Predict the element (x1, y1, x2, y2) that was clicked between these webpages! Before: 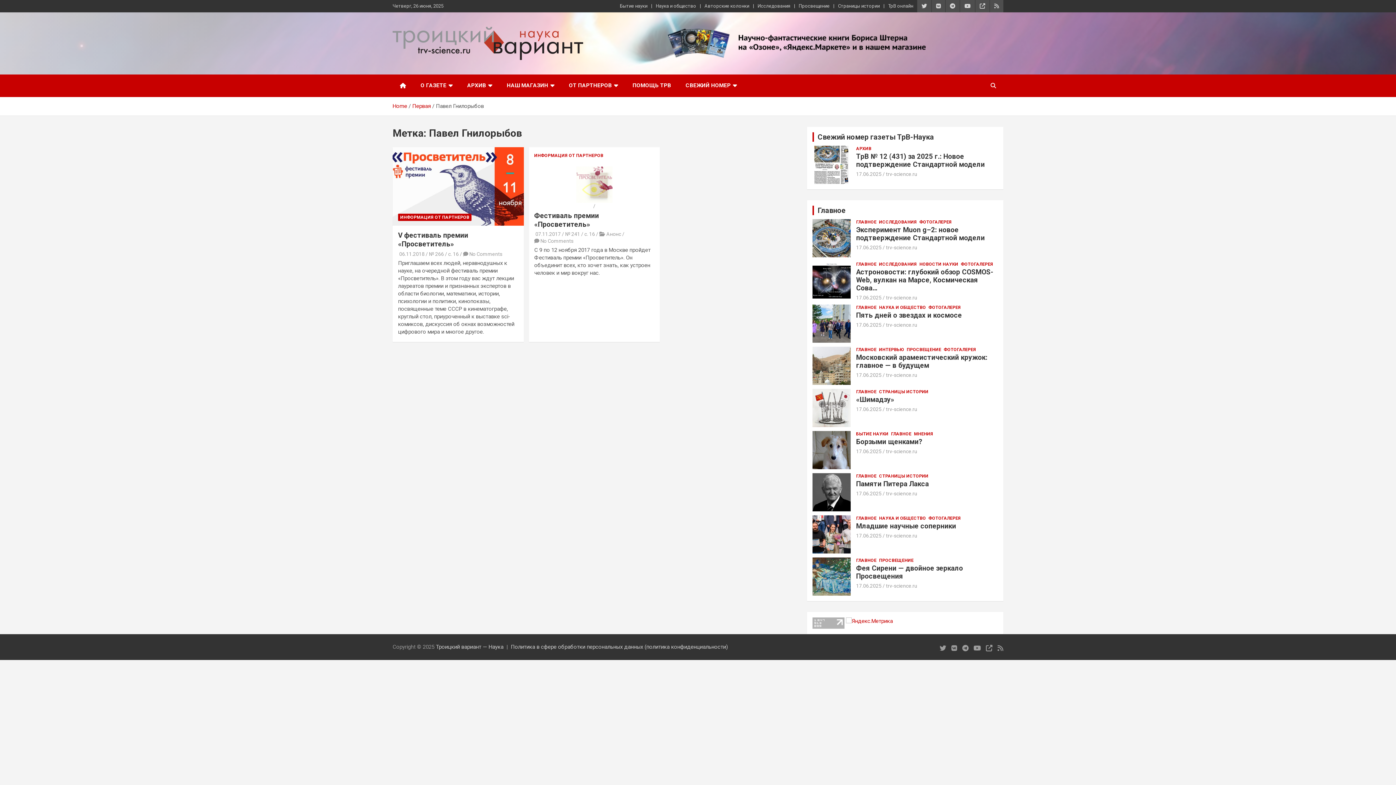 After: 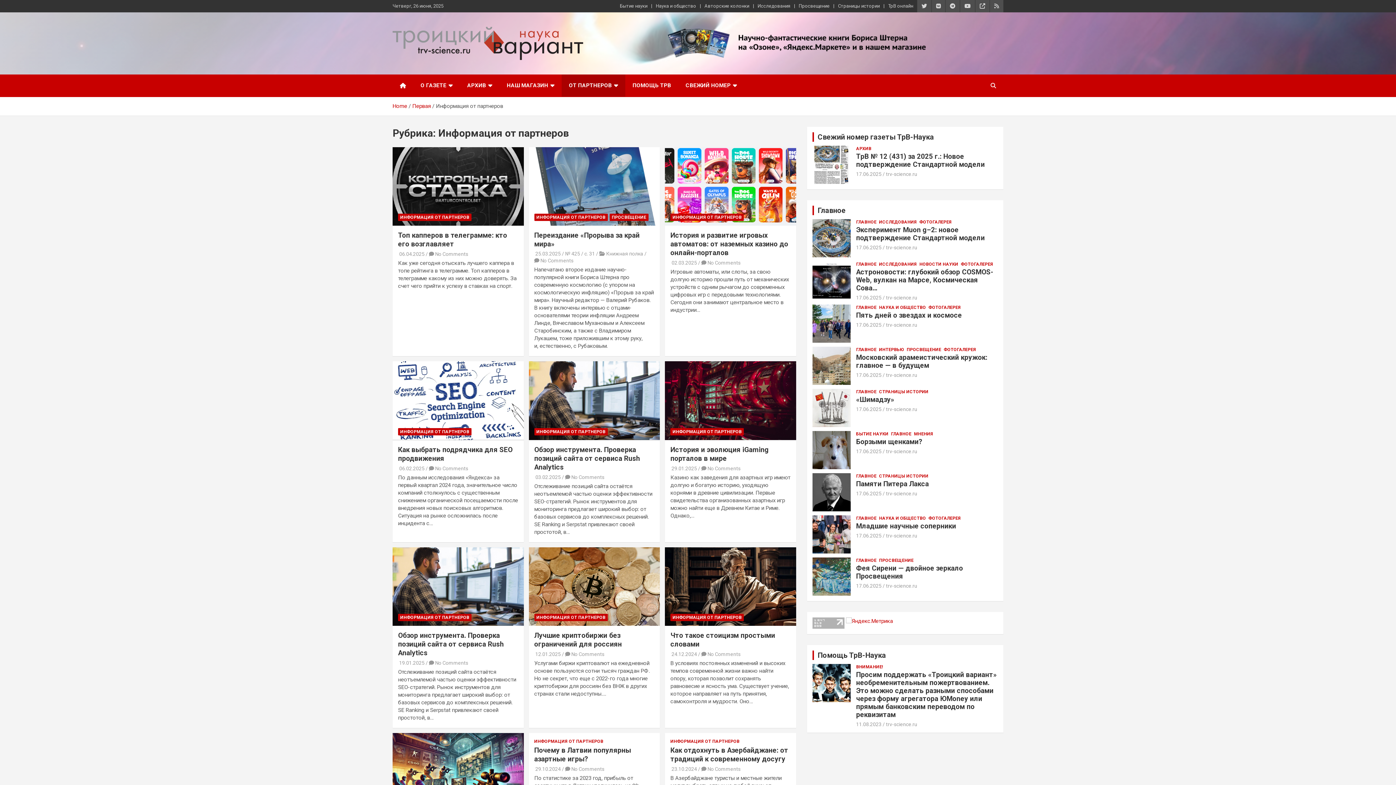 Action: bbox: (398, 213, 471, 221) label: ИНФОРМАЦИЯ ОТ ПАРТНЕРОВ